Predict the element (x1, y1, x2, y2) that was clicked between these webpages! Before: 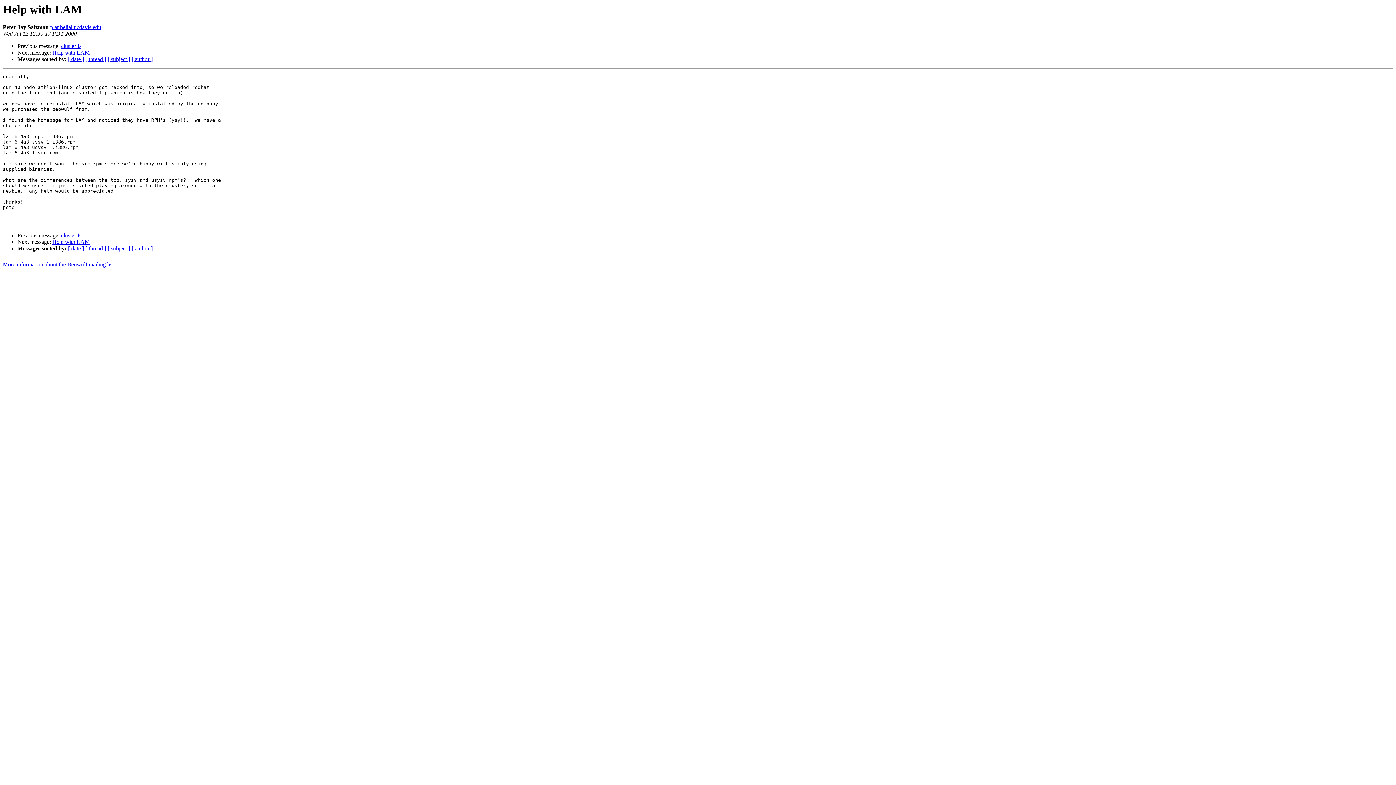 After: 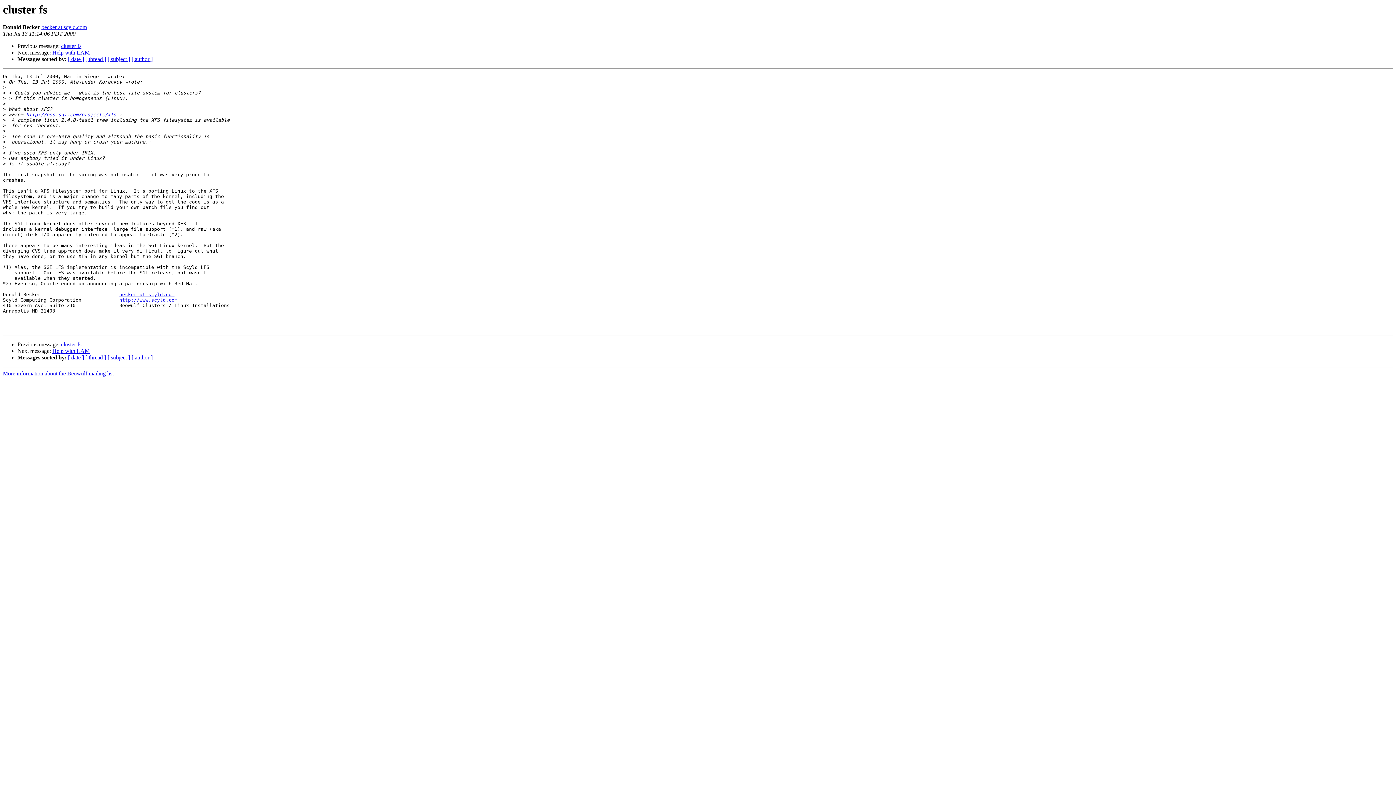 Action: label: cluster fs bbox: (61, 232, 81, 238)